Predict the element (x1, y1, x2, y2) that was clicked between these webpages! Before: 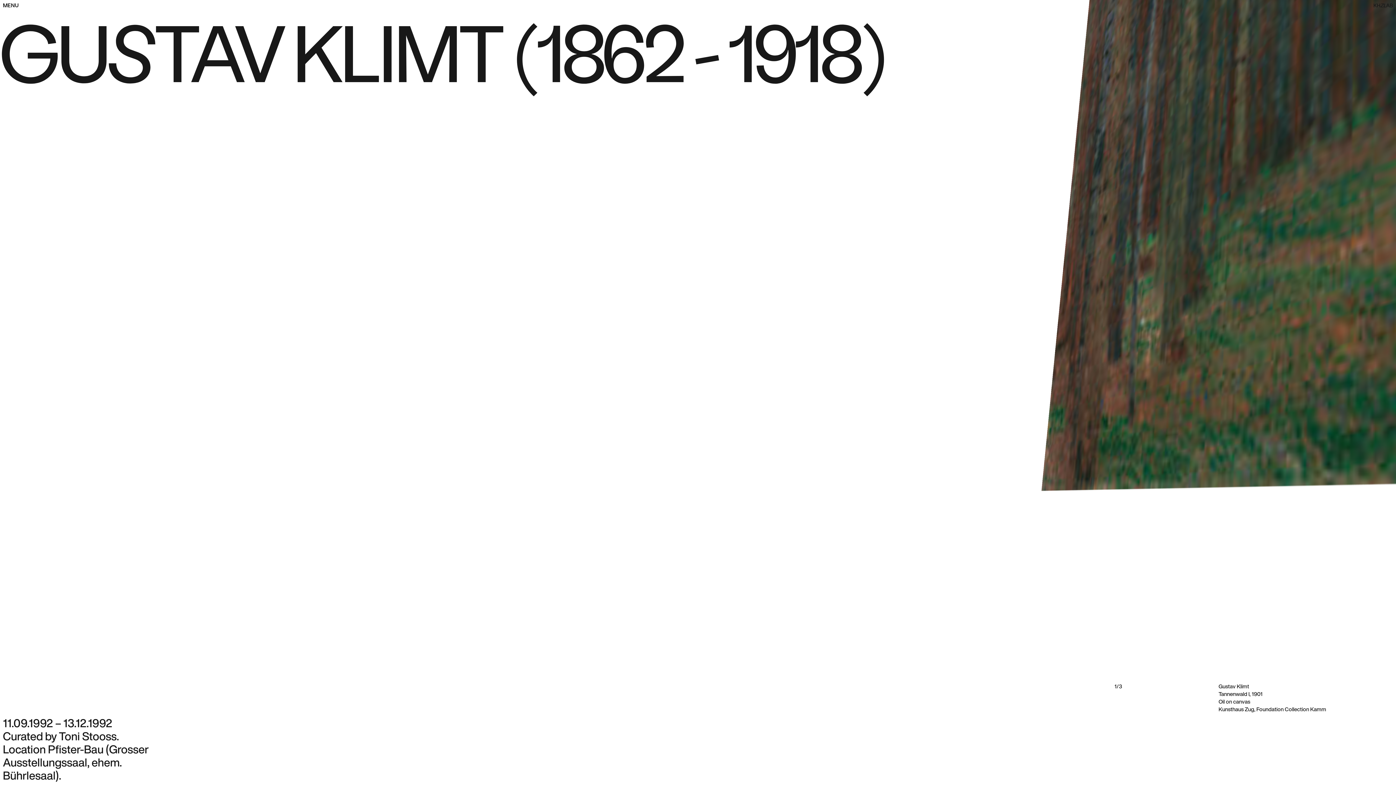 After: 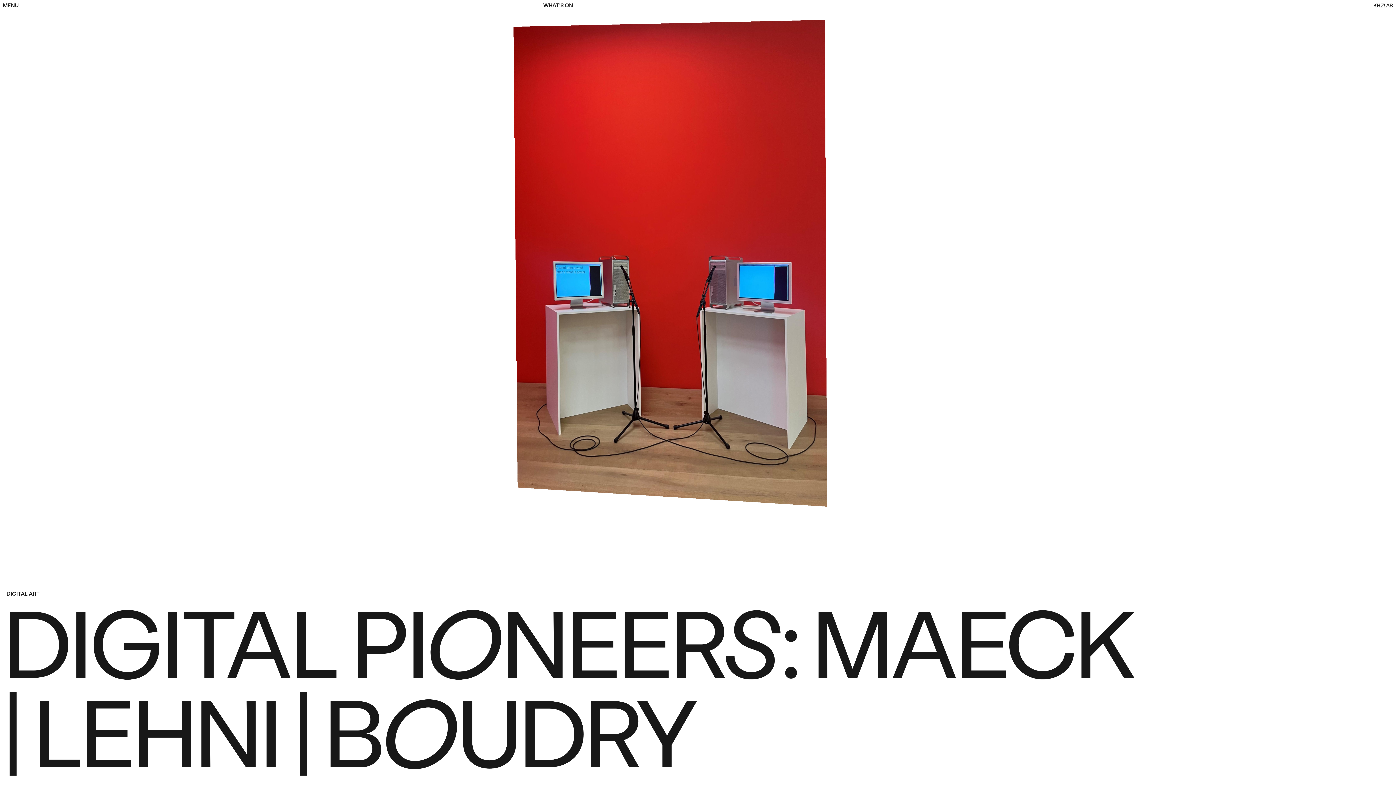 Action: bbox: (1373, 0, 1393, 9)